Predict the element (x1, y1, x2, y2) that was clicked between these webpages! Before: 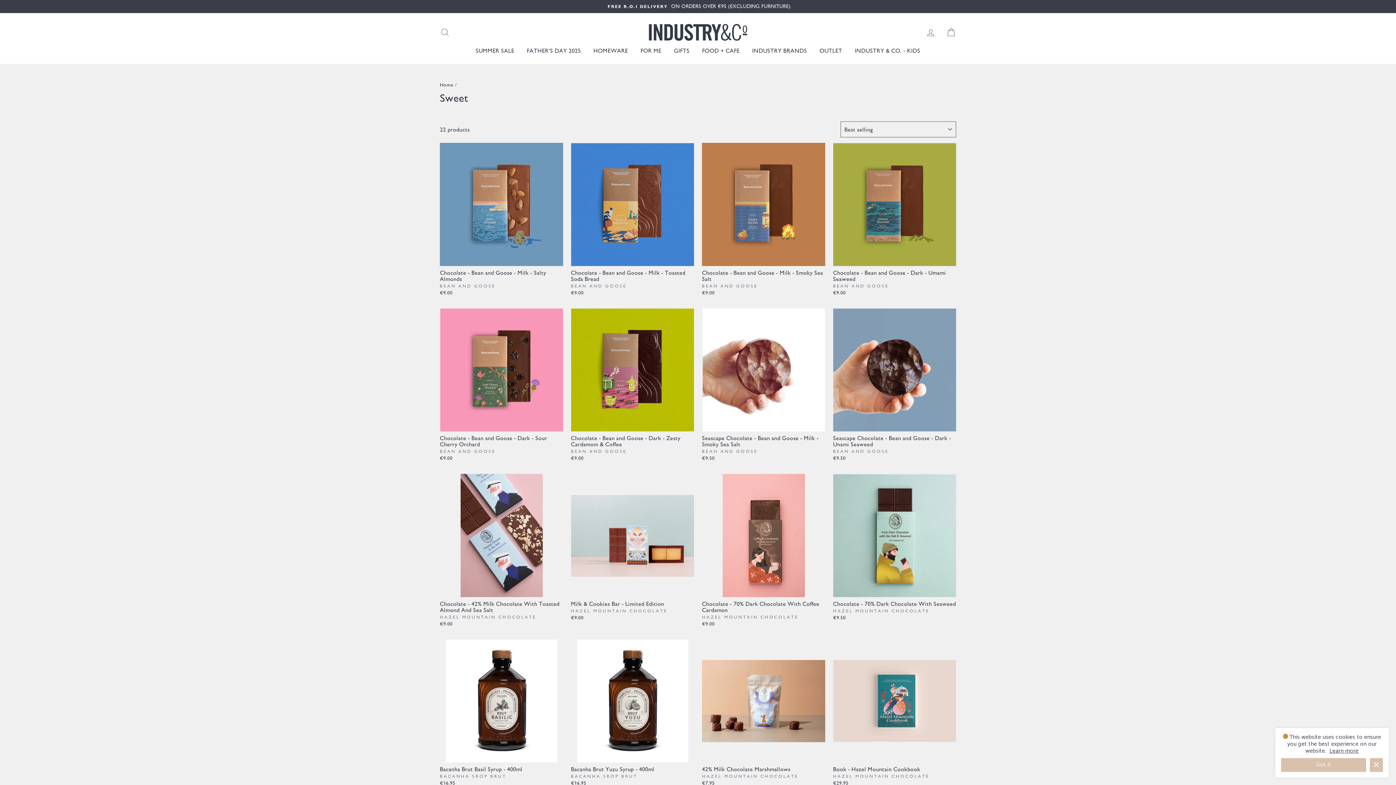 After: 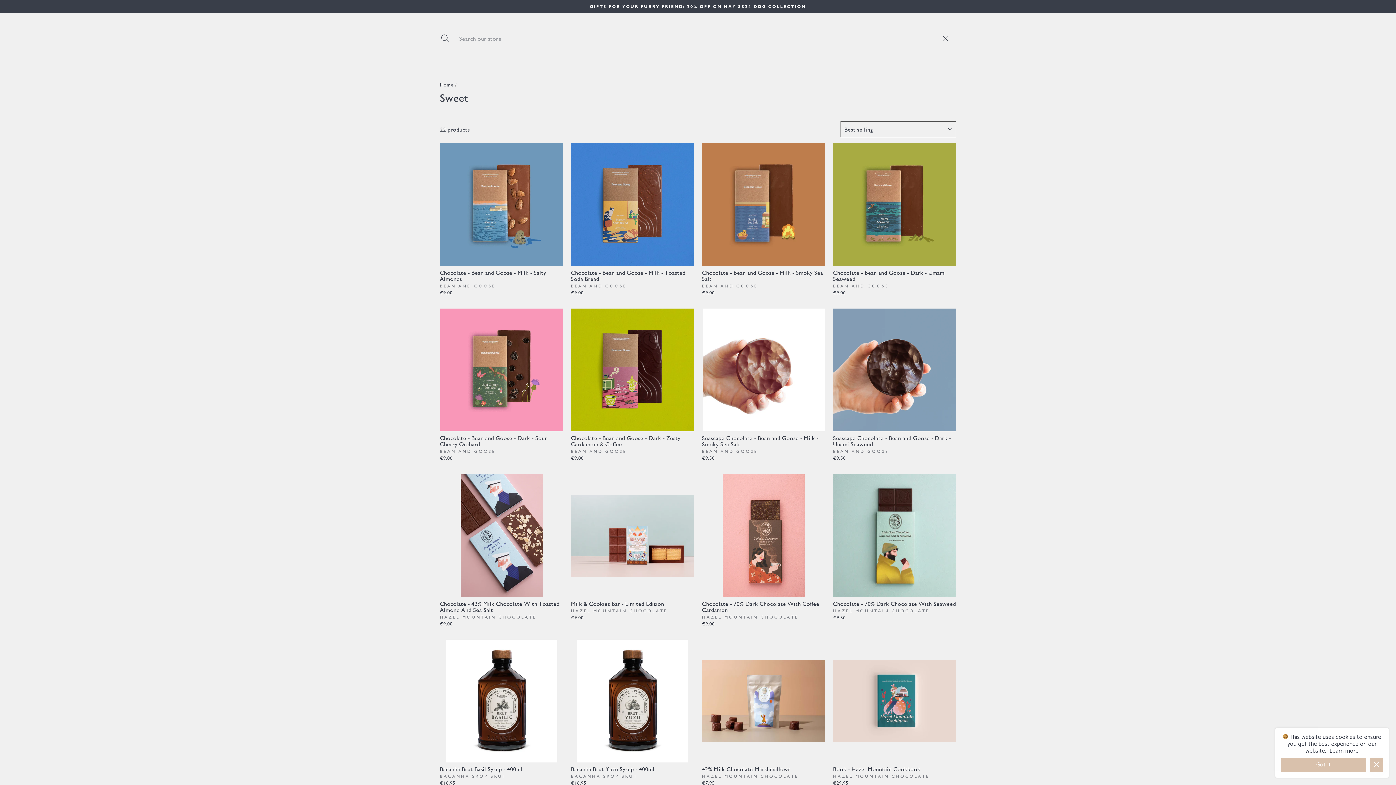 Action: label: SEARCH bbox: (435, 24, 454, 40)